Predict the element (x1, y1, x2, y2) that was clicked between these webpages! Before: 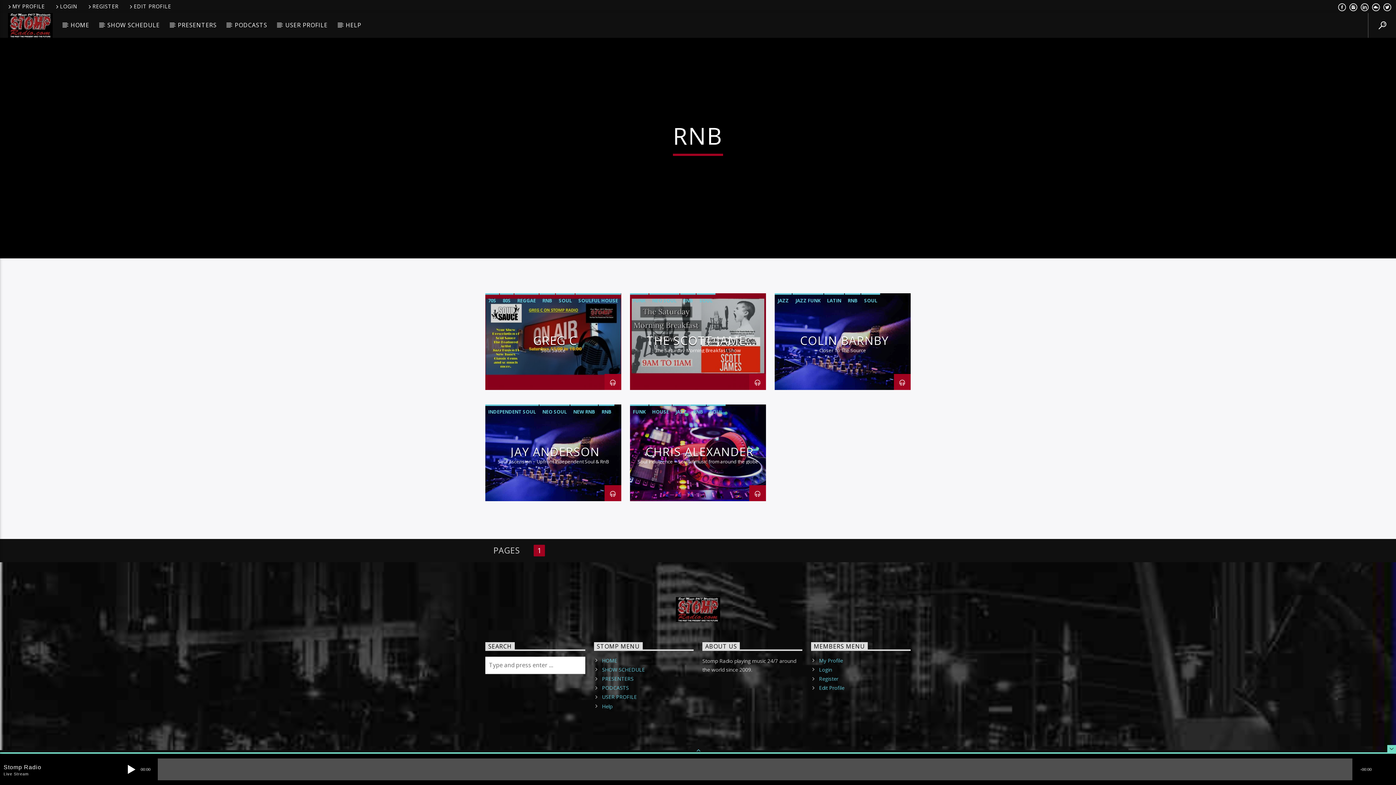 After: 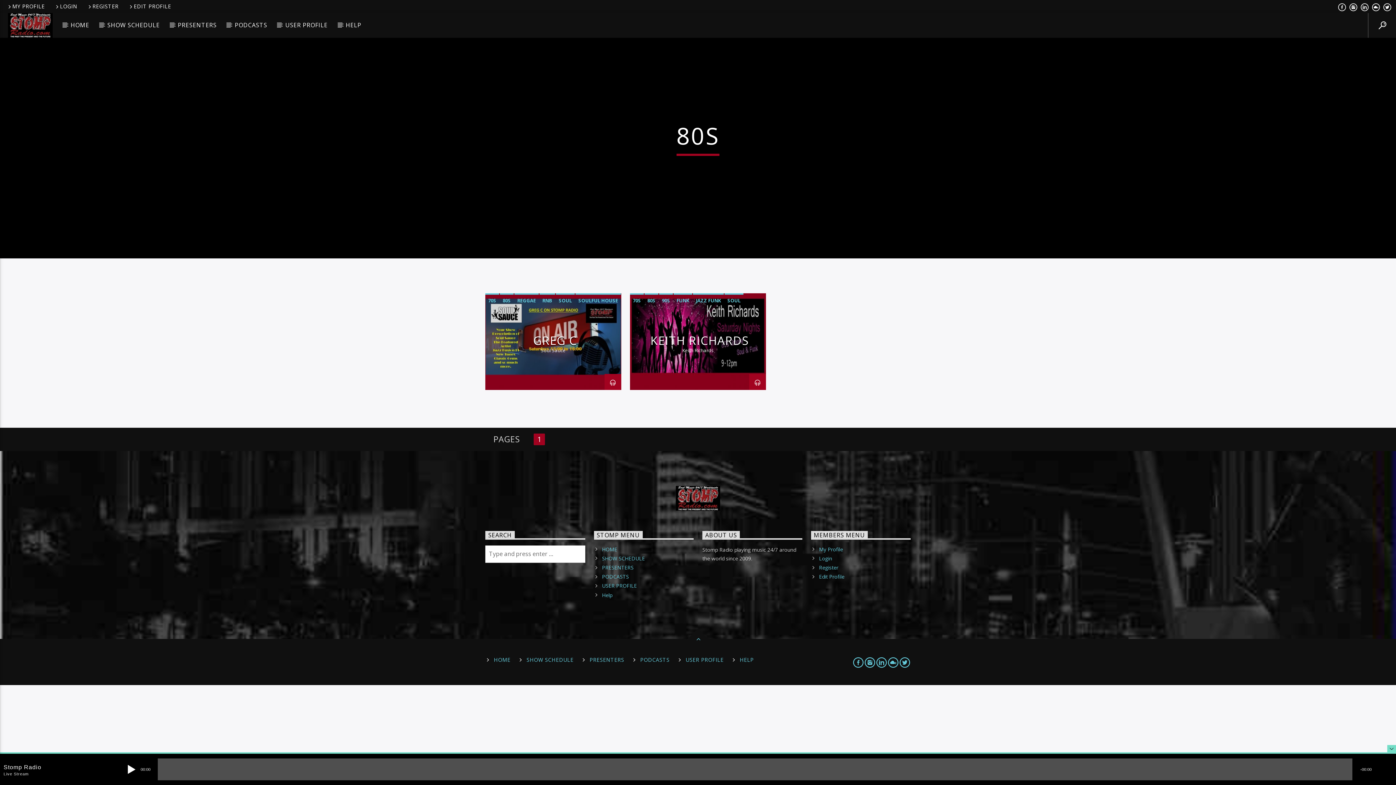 Action: bbox: (500, 293, 513, 306) label: 80S